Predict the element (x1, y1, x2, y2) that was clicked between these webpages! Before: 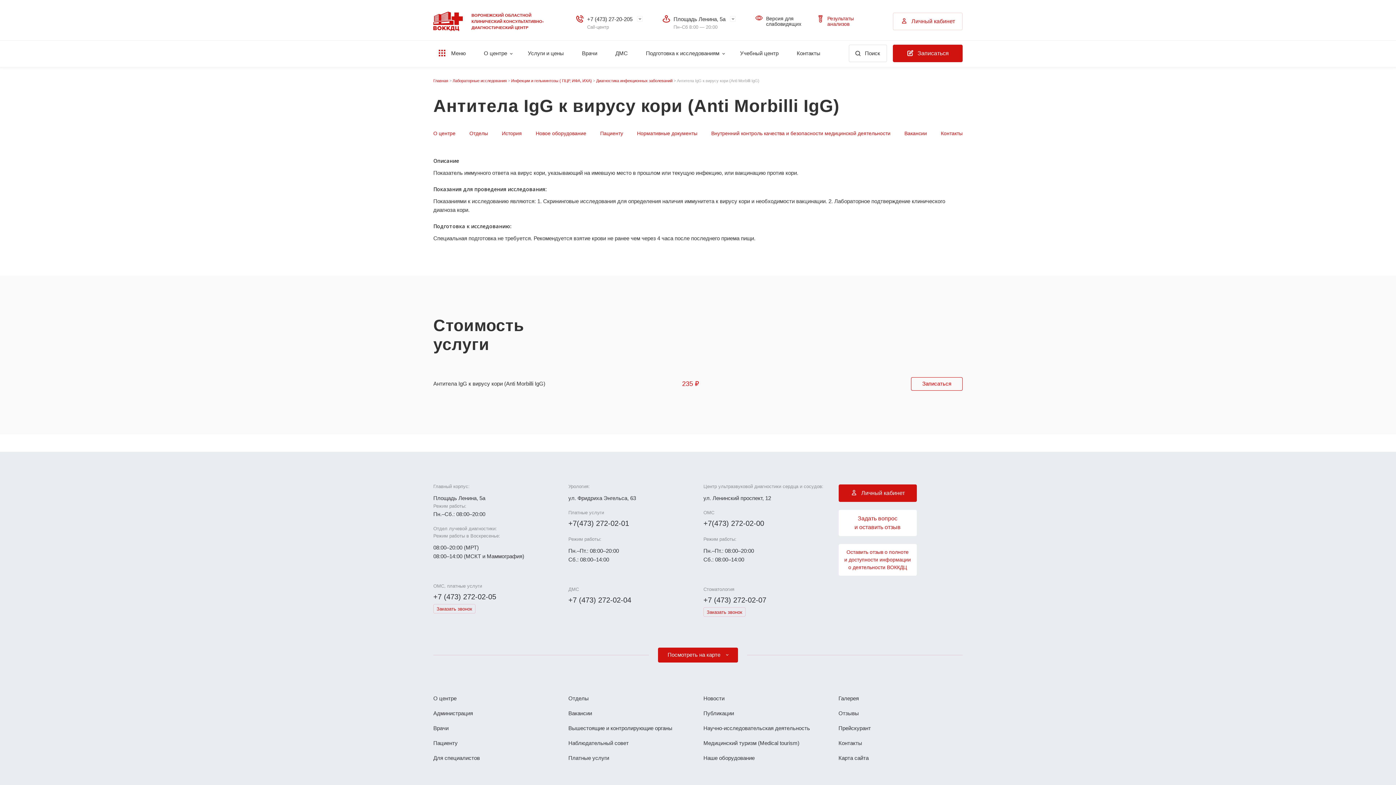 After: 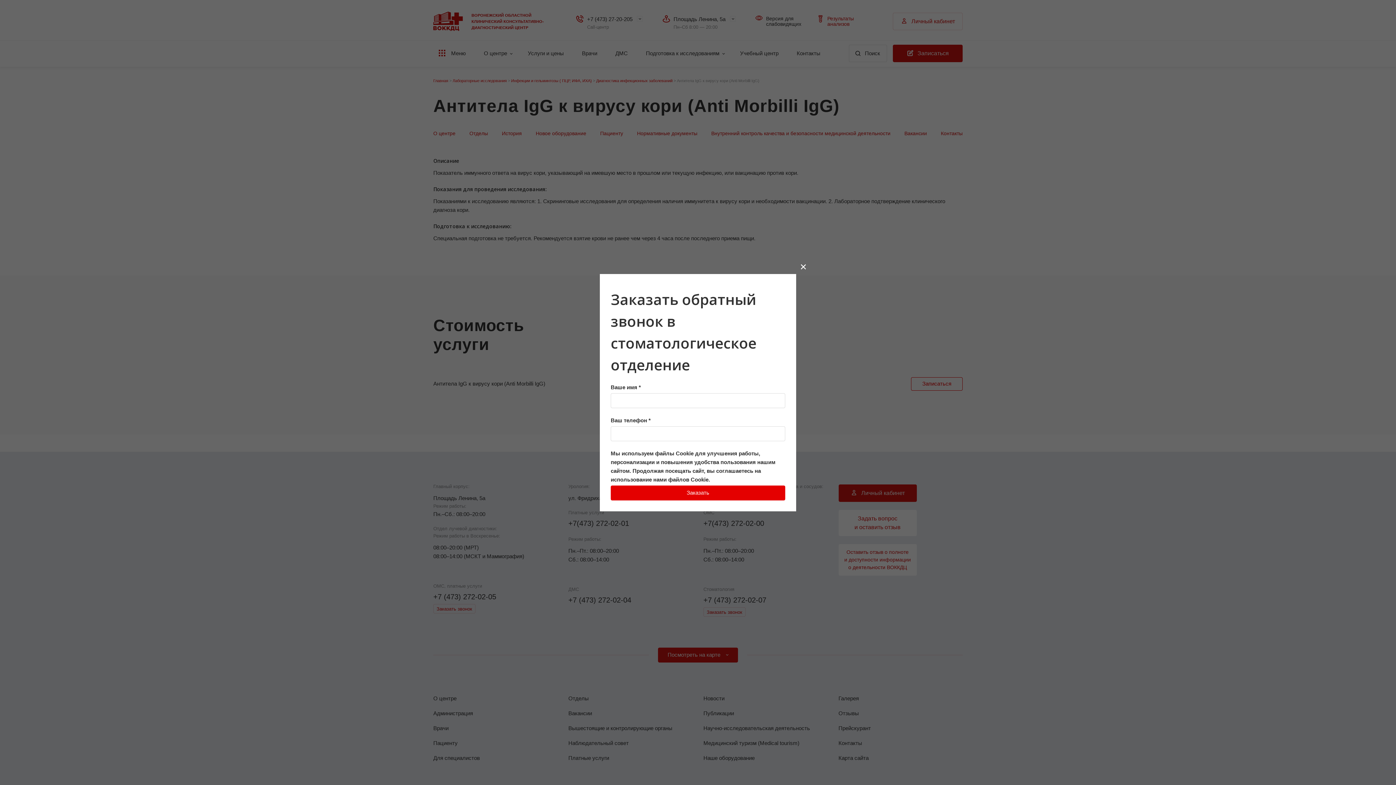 Action: bbox: (703, 607, 745, 617) label: Заказать звонок